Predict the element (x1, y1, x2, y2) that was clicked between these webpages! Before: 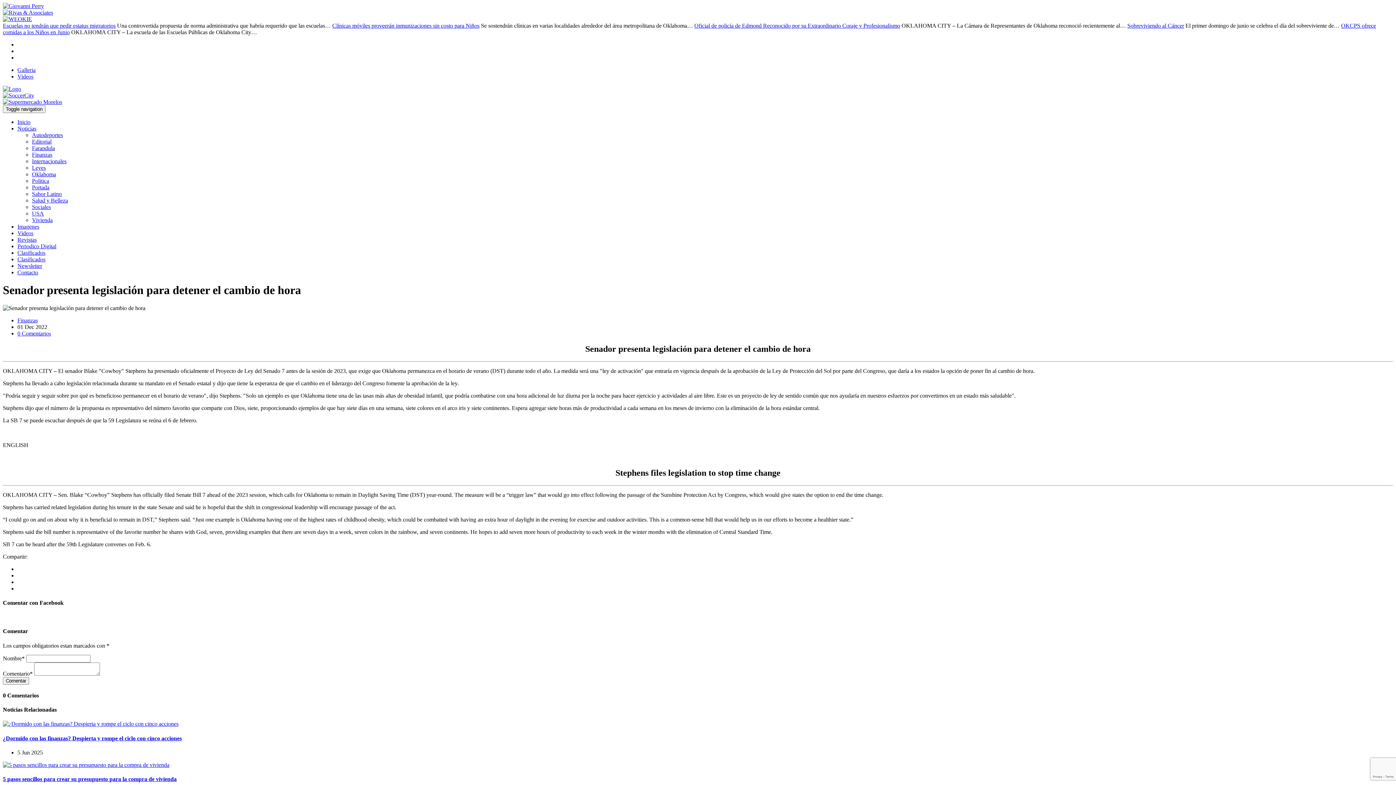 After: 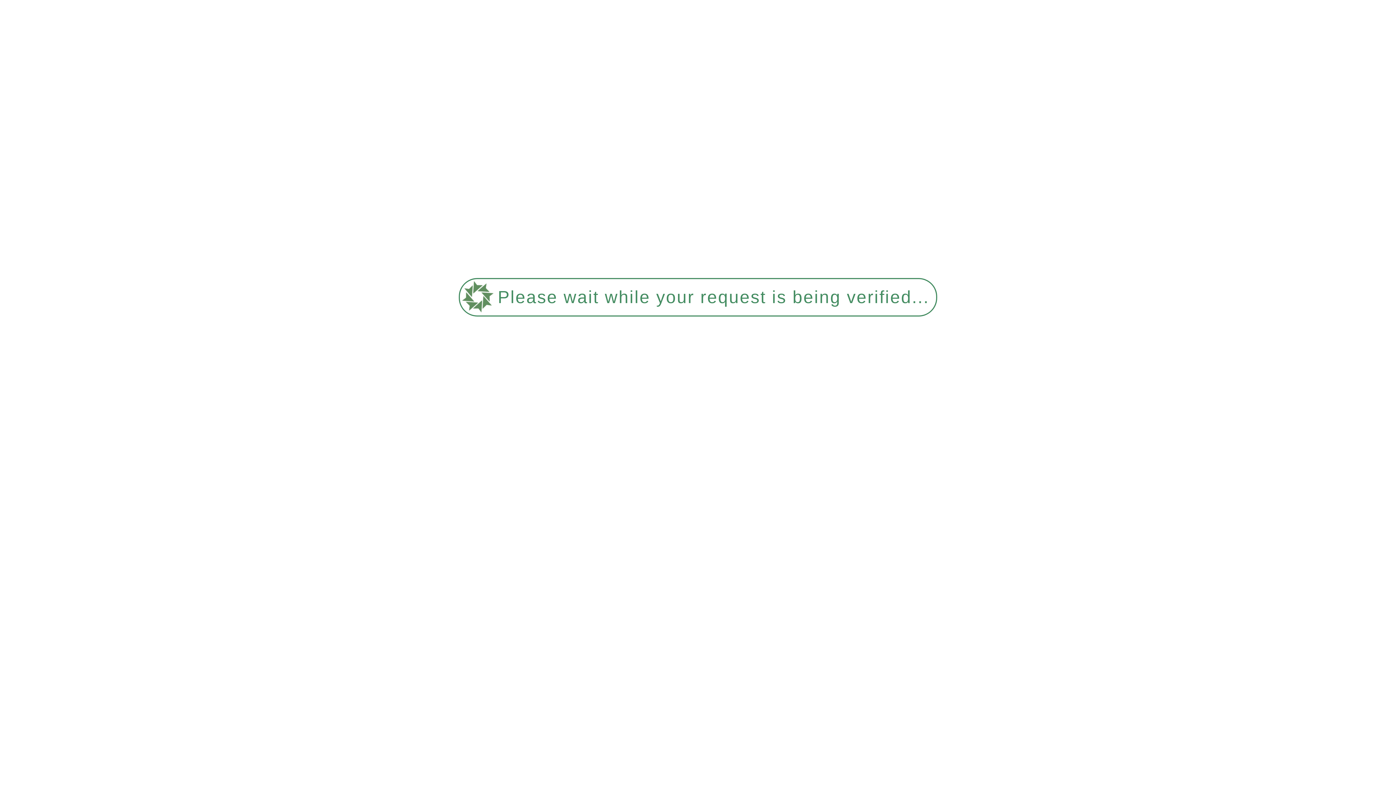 Action: label: Oklahoma bbox: (32, 171, 56, 177)